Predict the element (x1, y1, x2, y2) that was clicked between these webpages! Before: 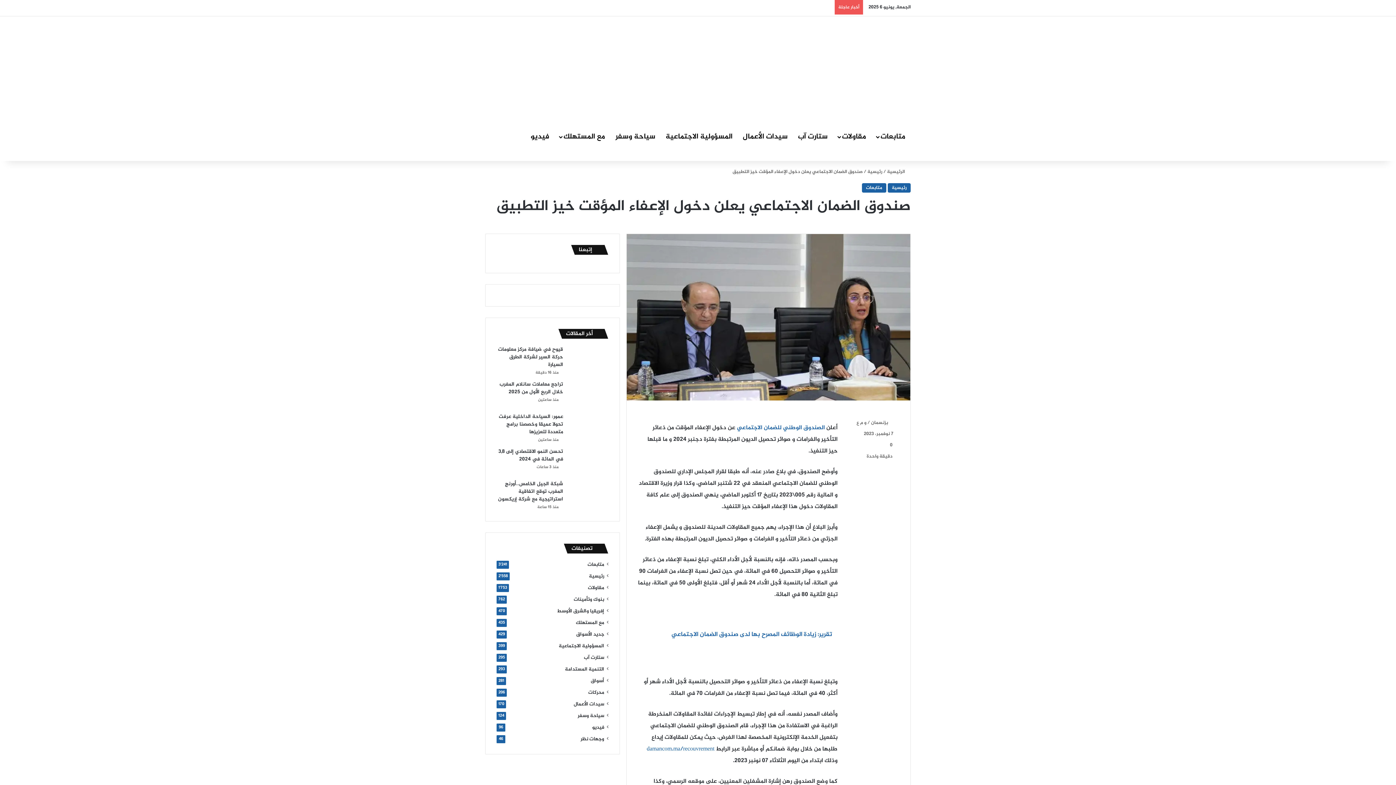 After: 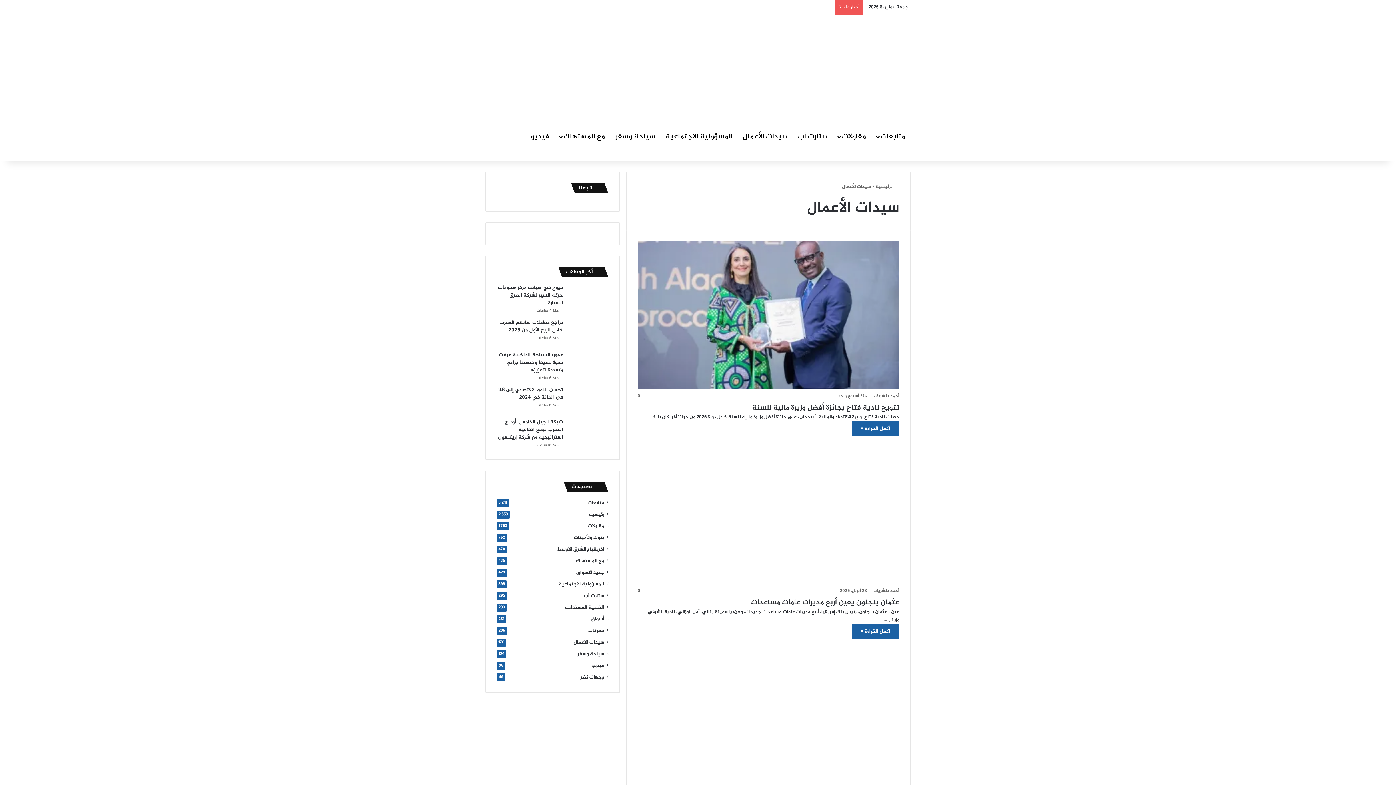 Action: label: سيدات الأعمال bbox: (573, 700, 604, 708)